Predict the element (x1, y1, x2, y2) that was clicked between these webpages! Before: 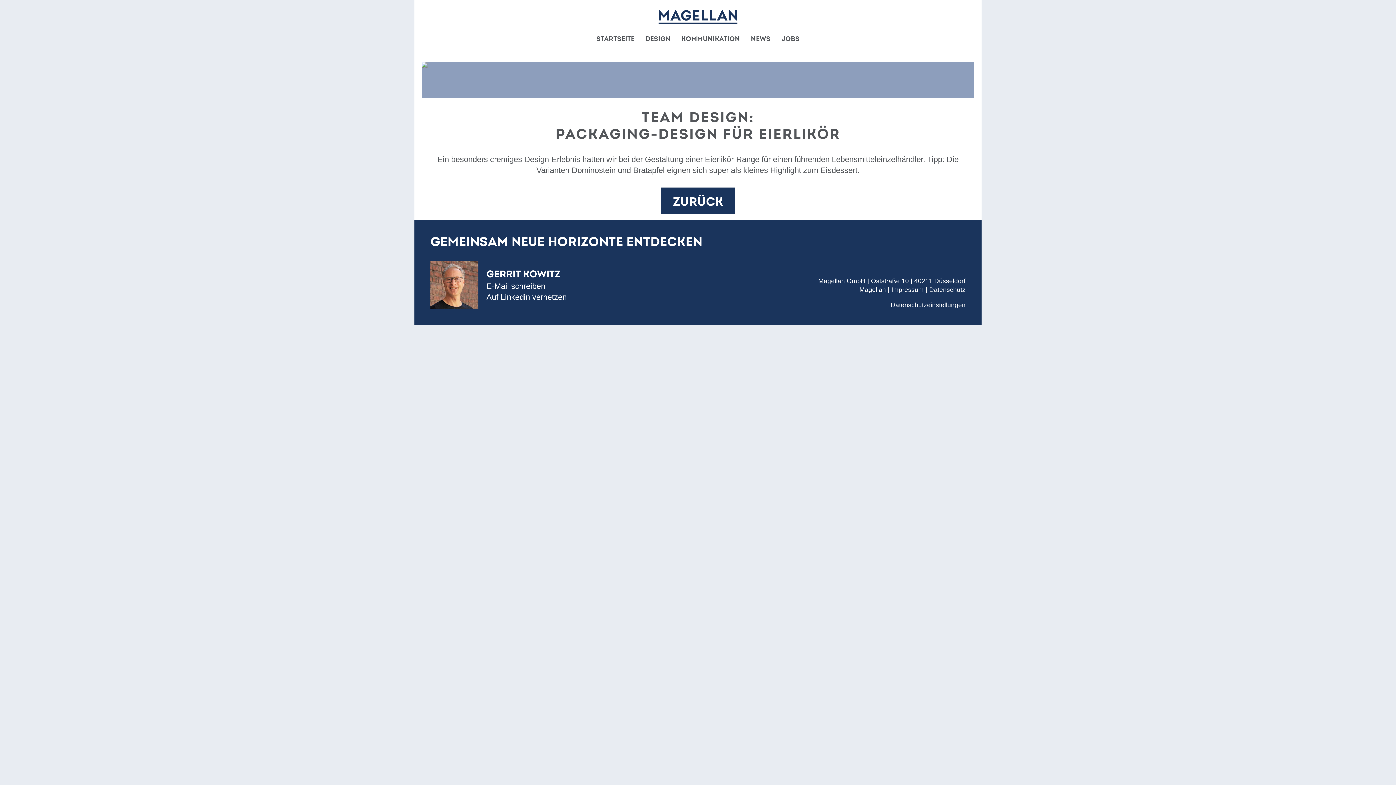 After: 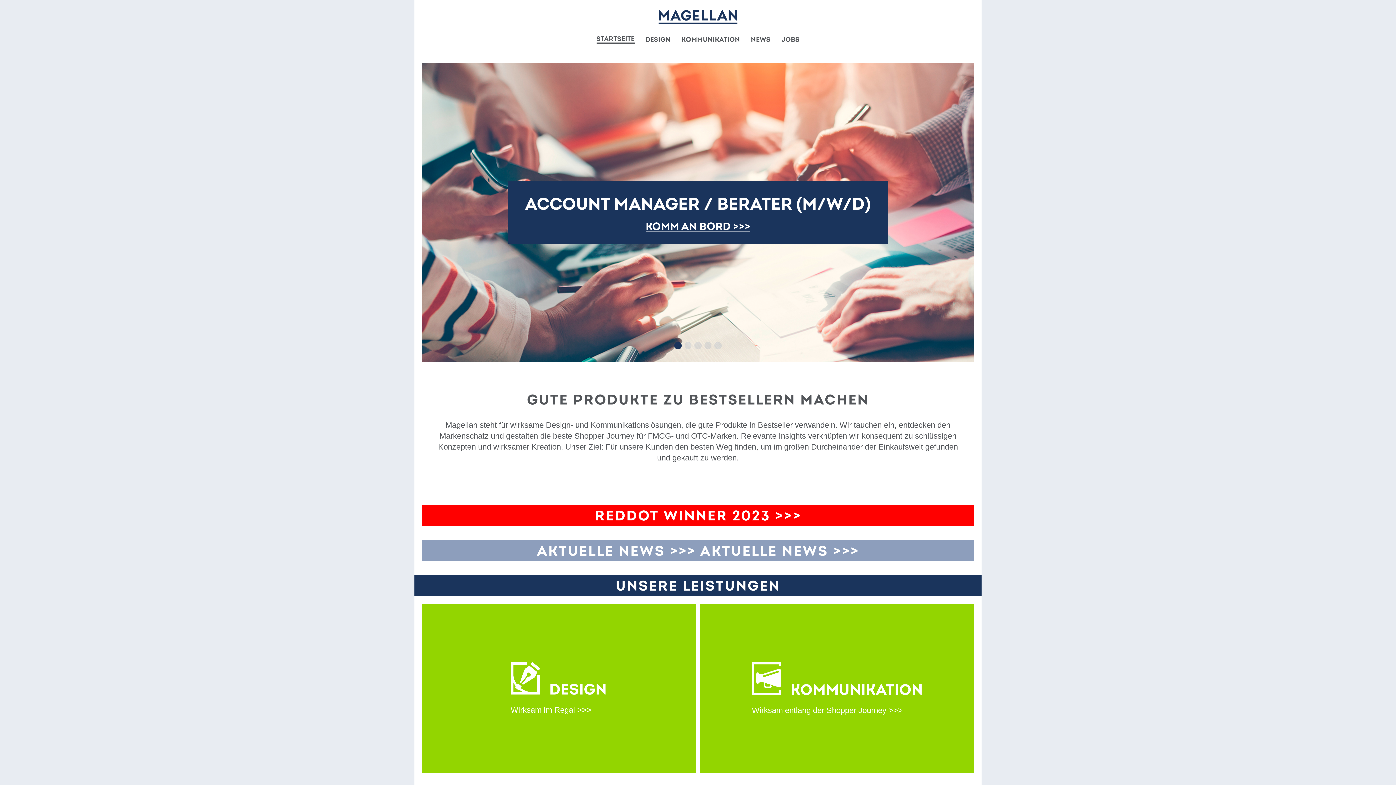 Action: bbox: (648, 0, 747, 35)